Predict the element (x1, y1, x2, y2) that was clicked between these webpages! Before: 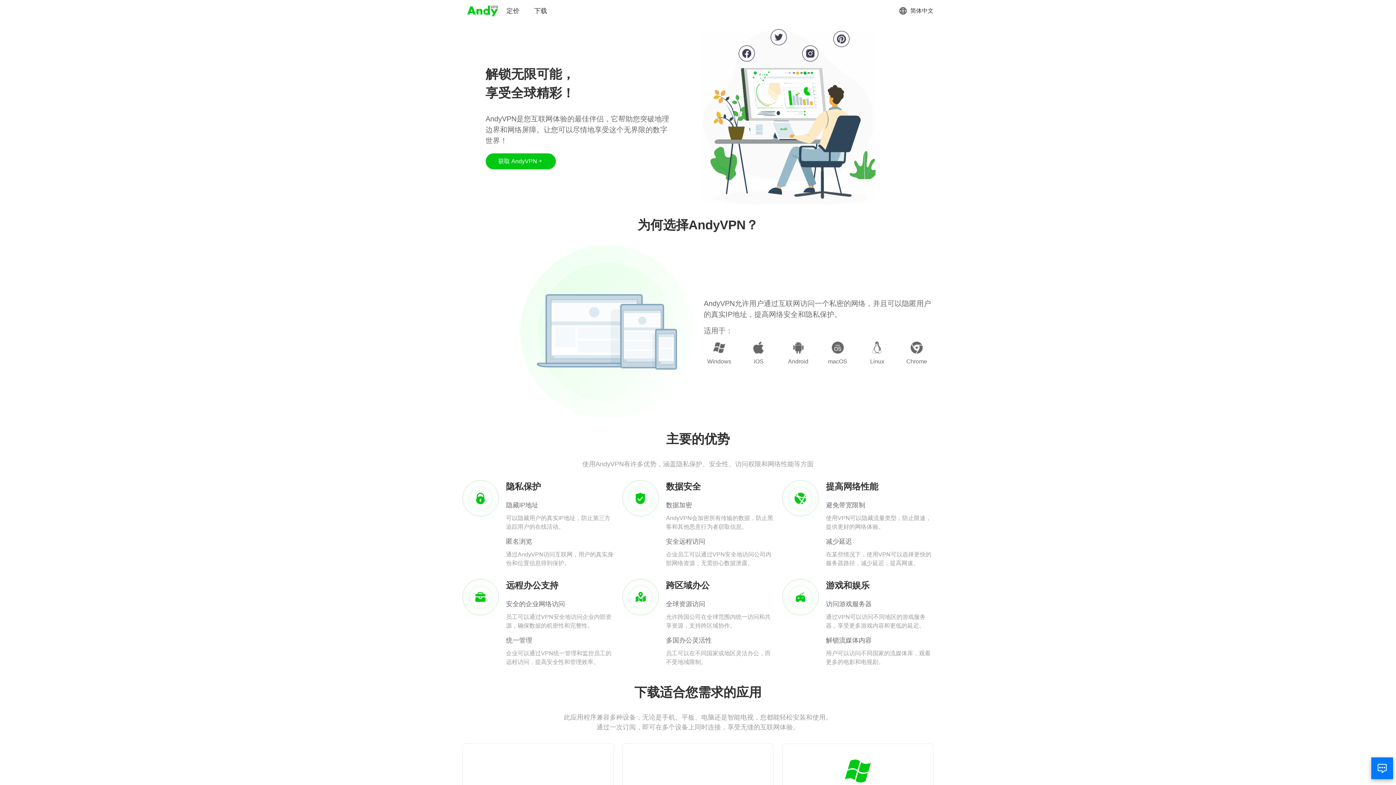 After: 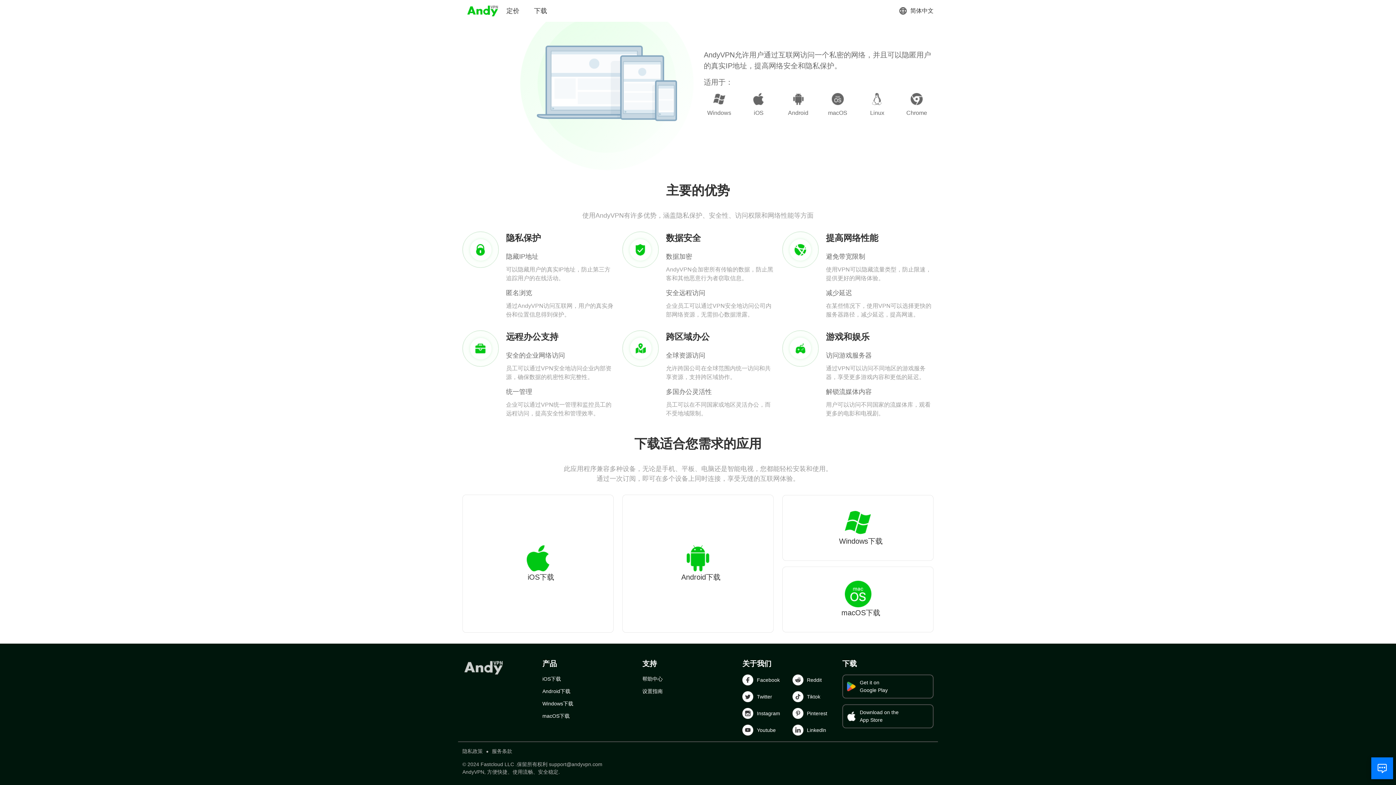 Action: label: 获取 AndyVPN bbox: (485, 153, 555, 169)